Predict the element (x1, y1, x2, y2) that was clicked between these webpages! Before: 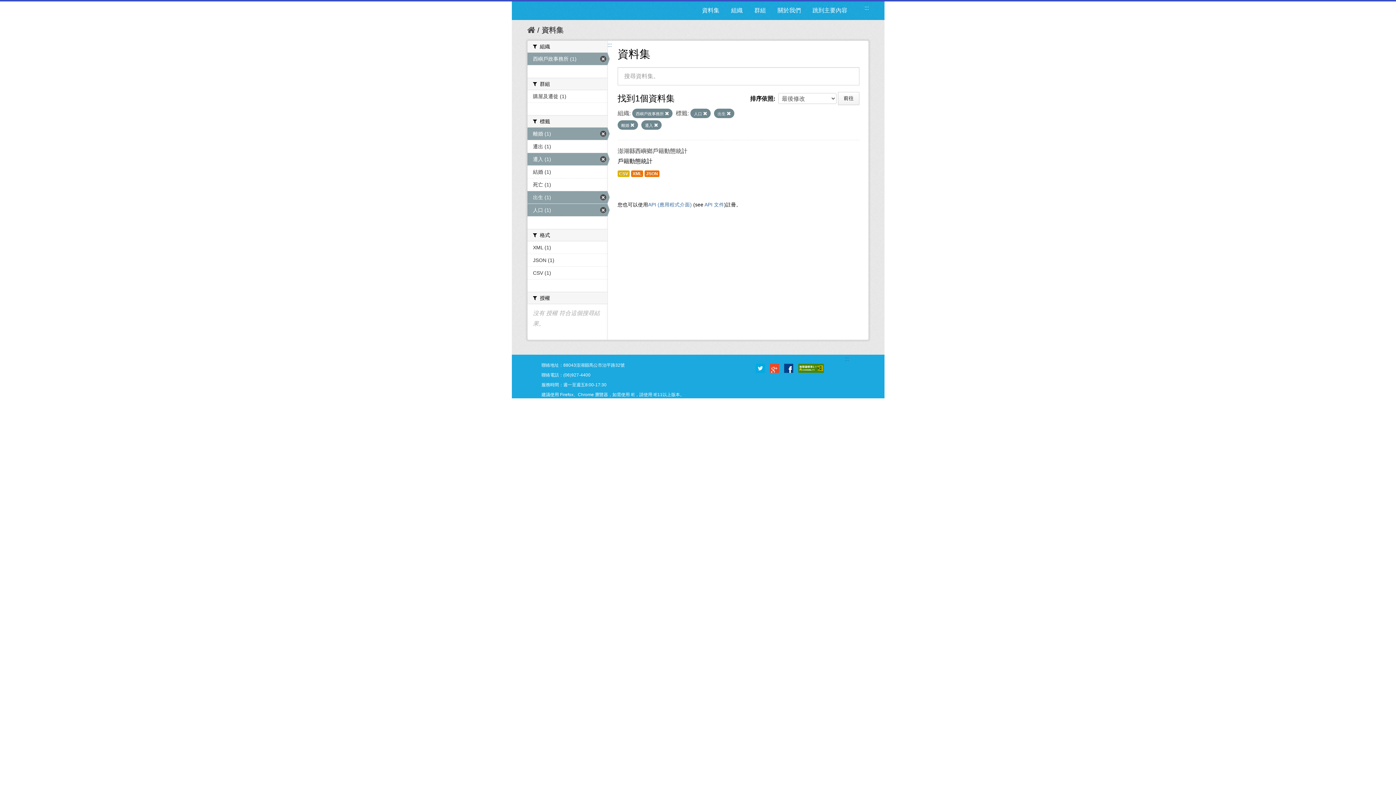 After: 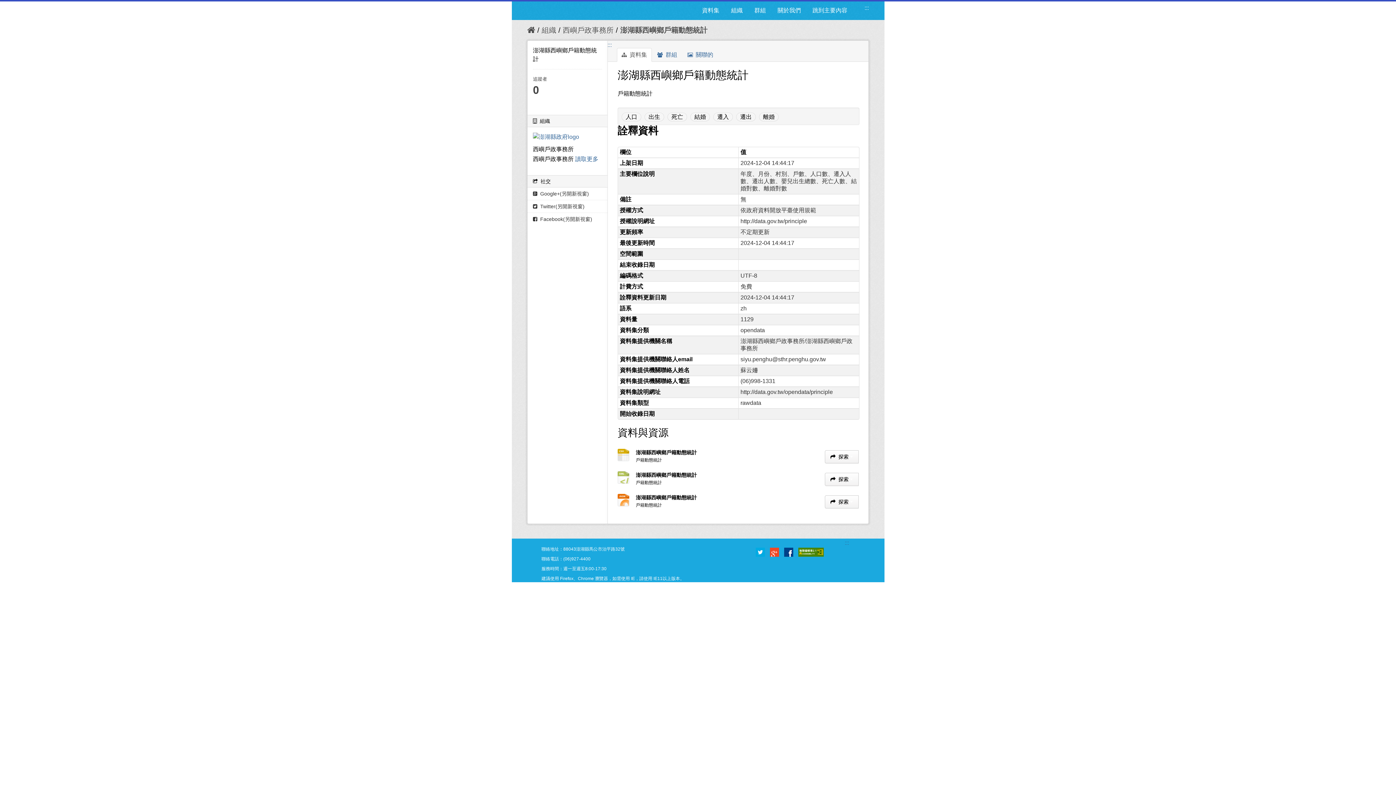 Action: bbox: (644, 170, 659, 177) label: JSON